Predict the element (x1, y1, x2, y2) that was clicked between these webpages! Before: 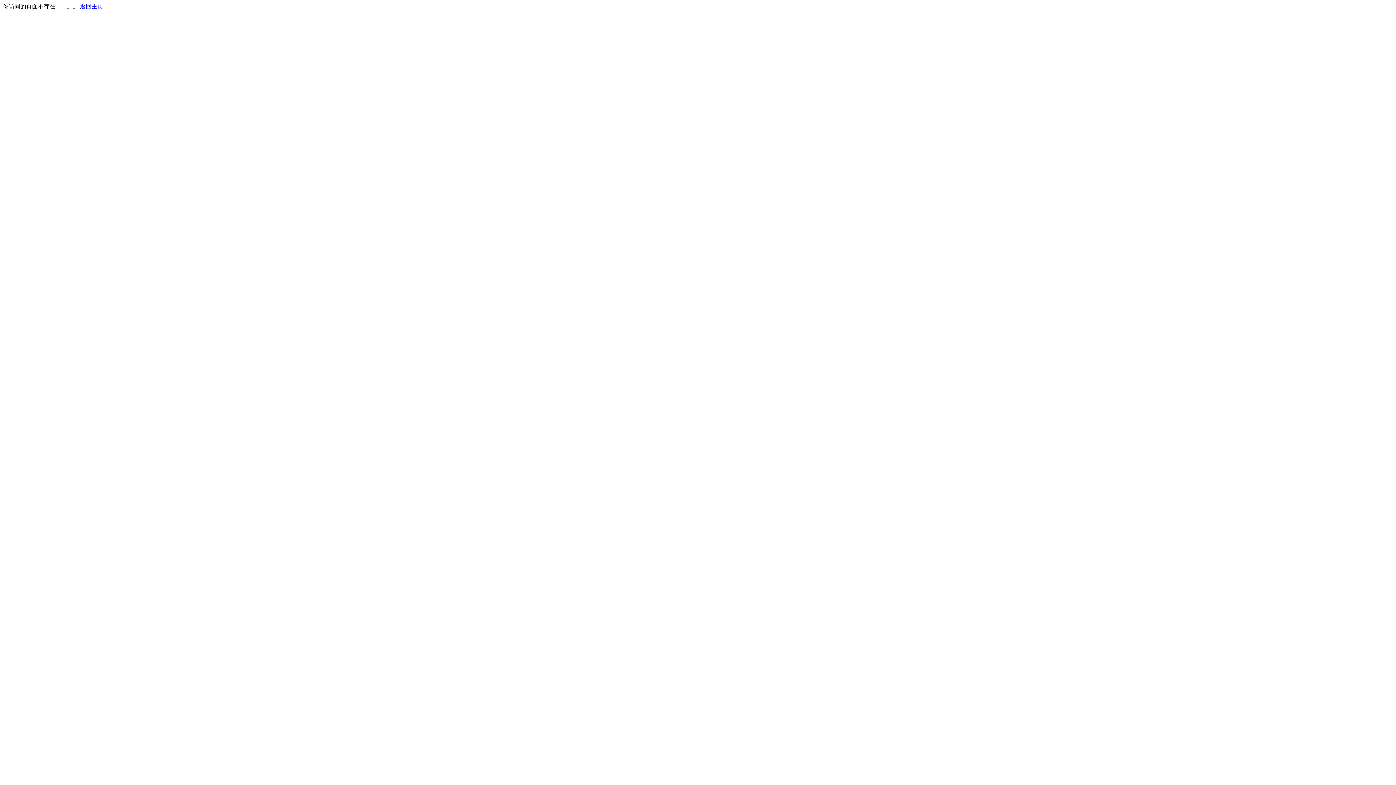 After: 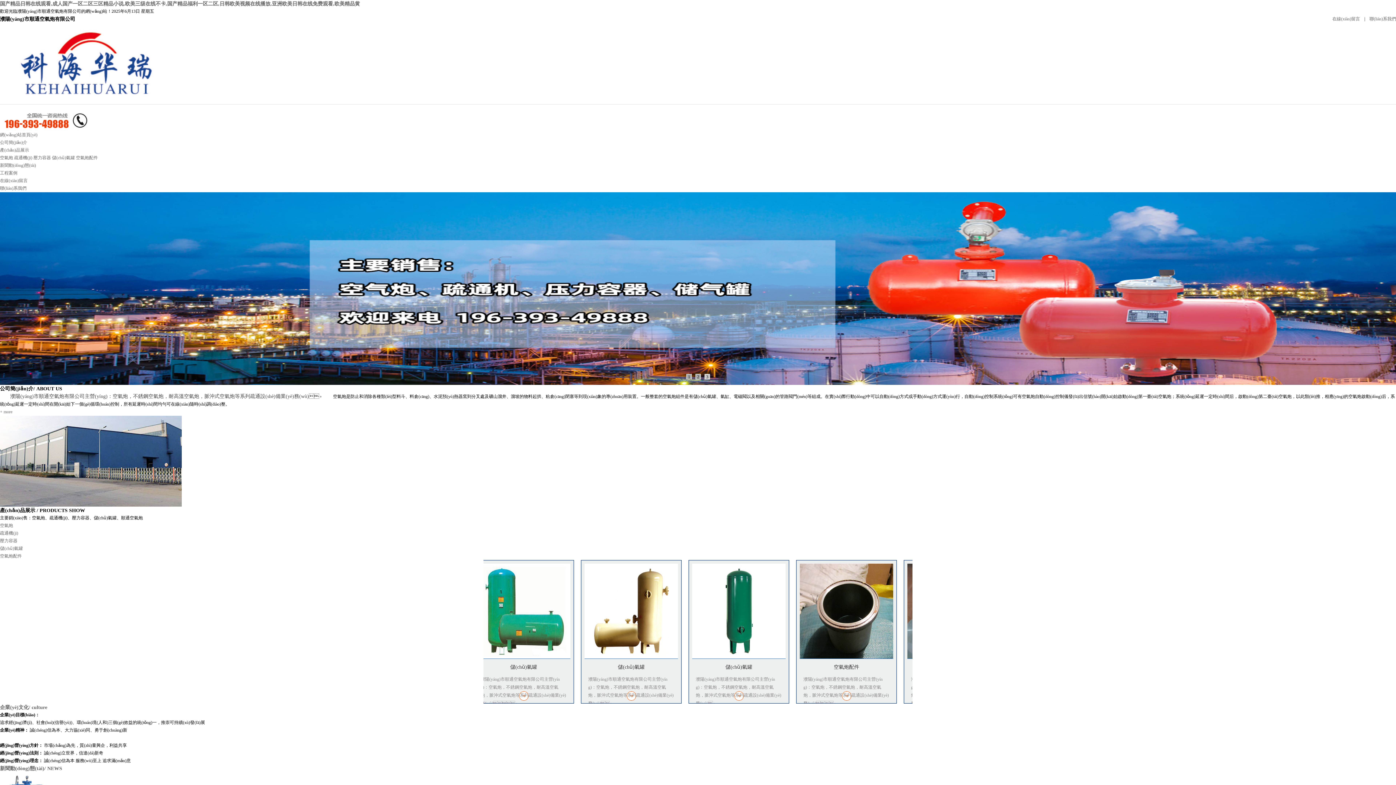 Action: label: 返回主页 bbox: (80, 3, 103, 9)